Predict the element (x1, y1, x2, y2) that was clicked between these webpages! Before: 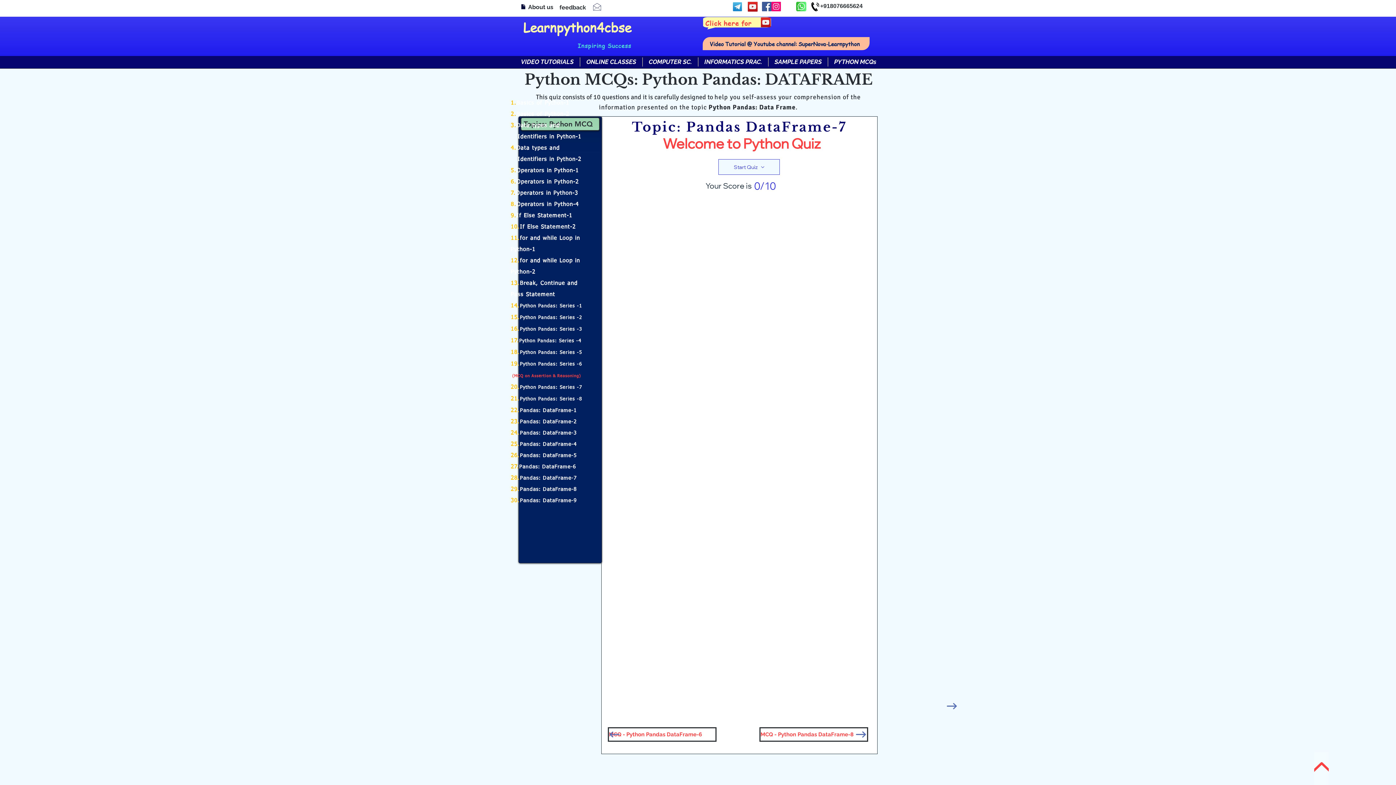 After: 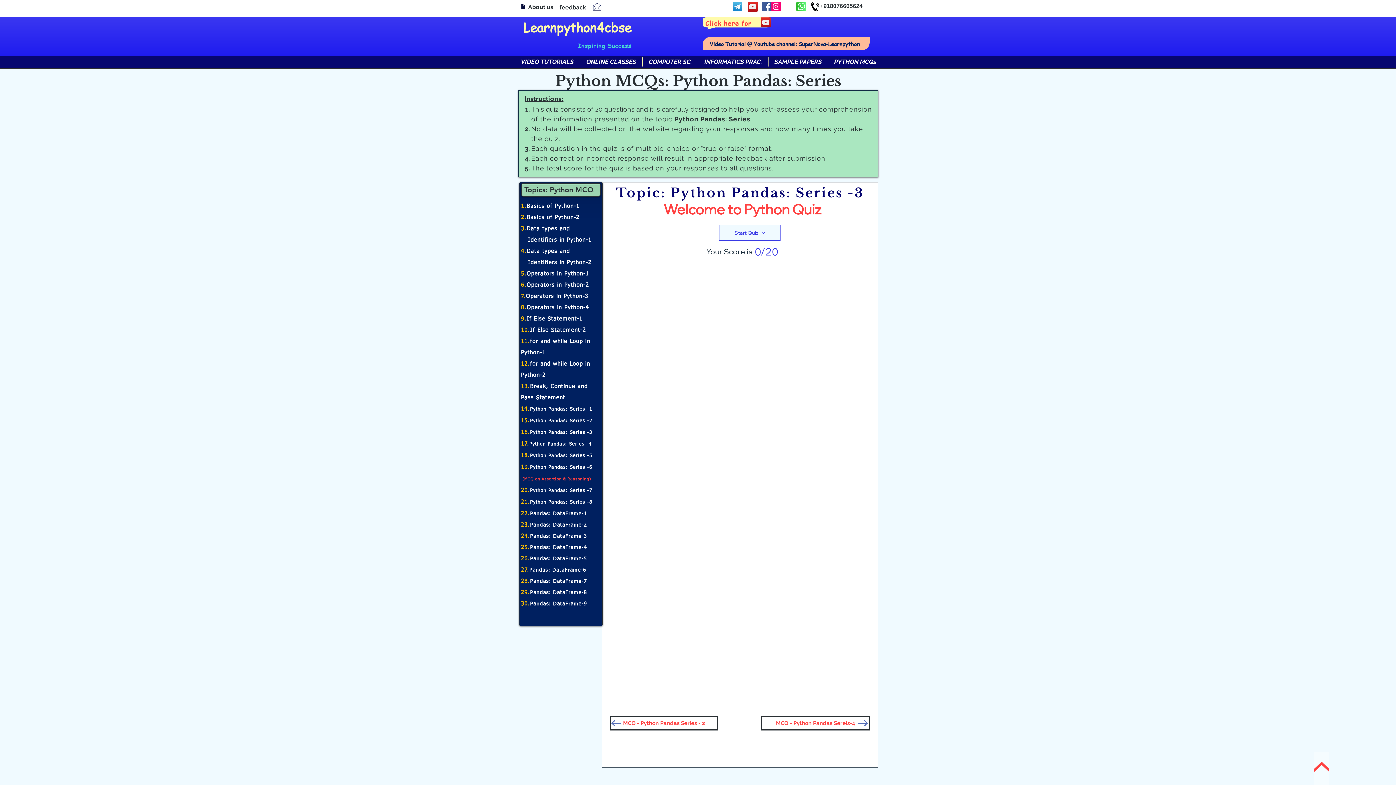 Action: bbox: (510, 325, 582, 332) label: 16.Python Pandas: Series -3